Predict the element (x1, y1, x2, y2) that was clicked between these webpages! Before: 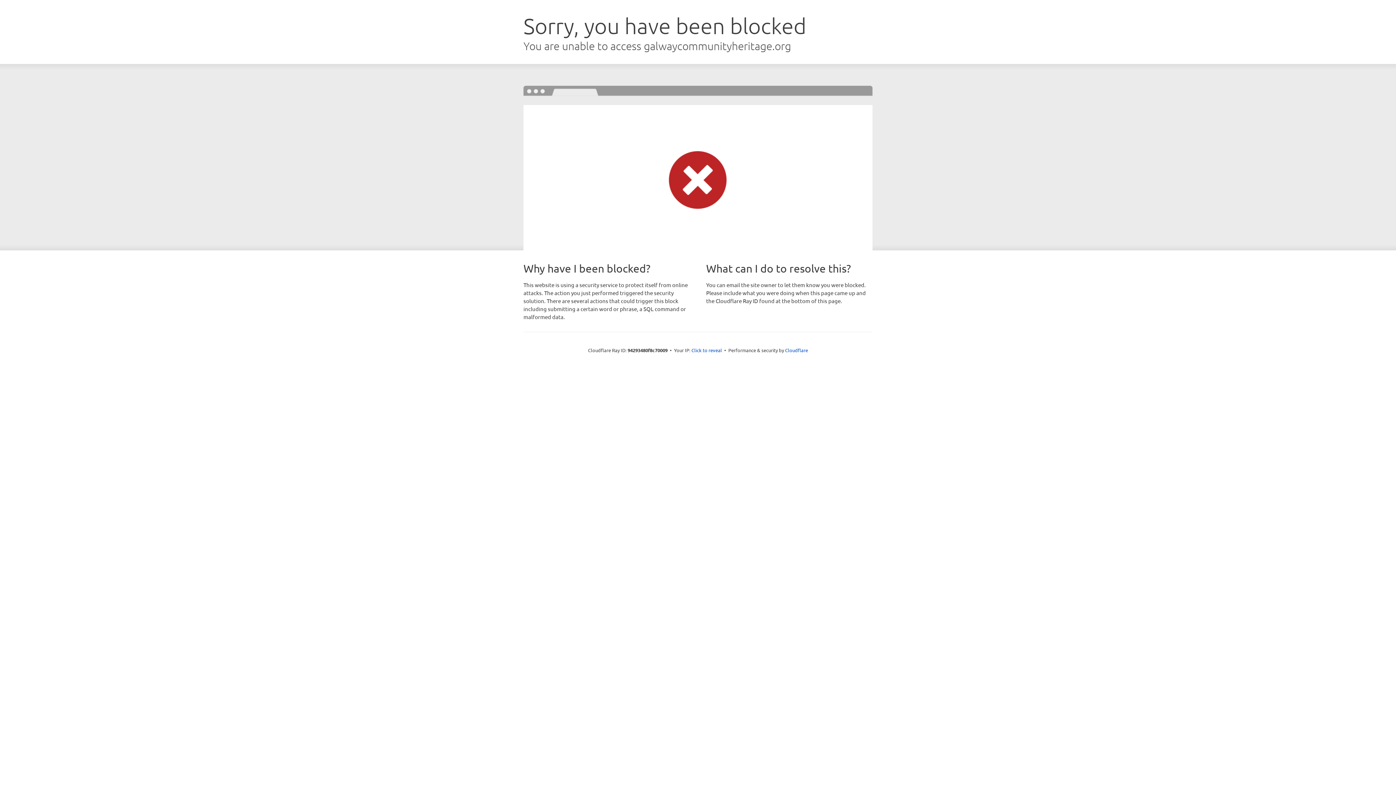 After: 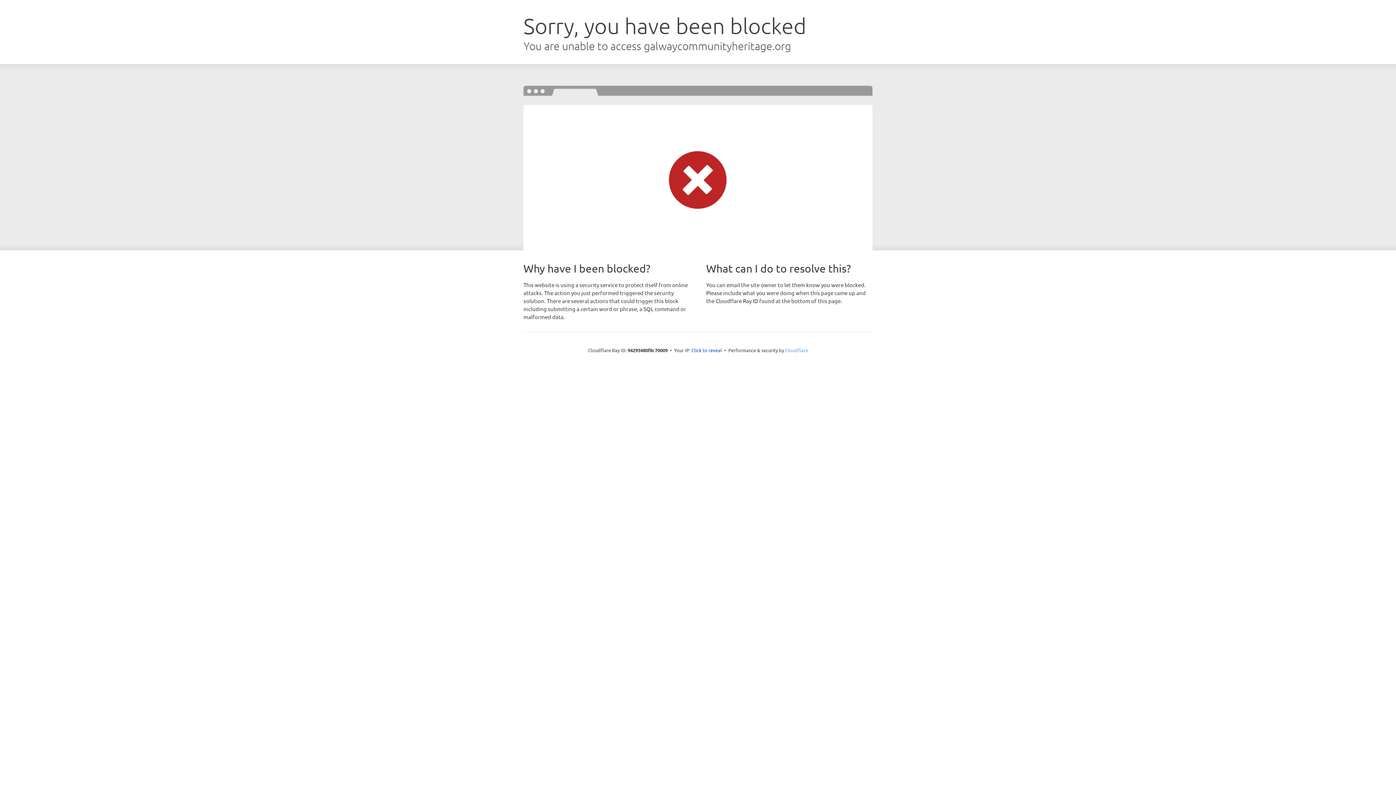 Action: bbox: (785, 347, 808, 353) label: Cloudflare